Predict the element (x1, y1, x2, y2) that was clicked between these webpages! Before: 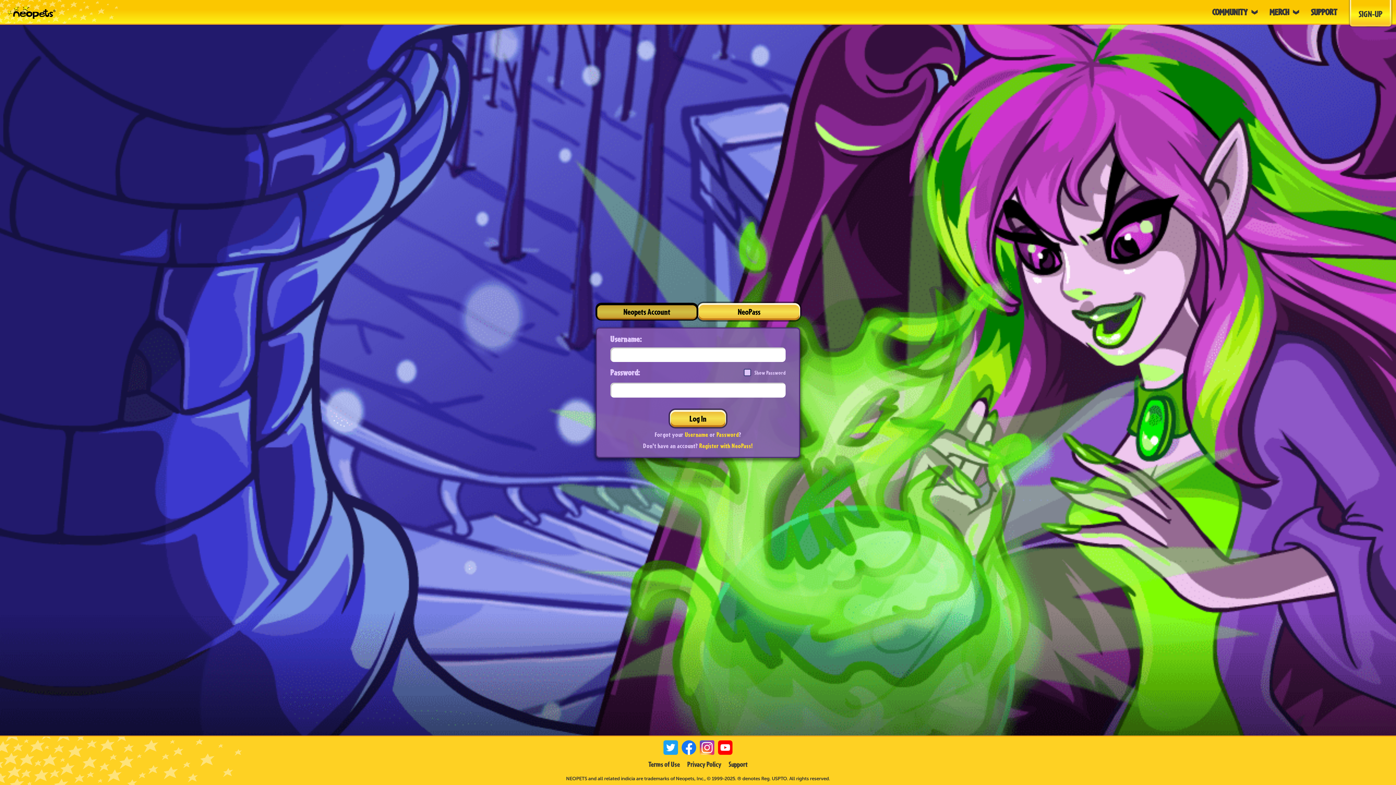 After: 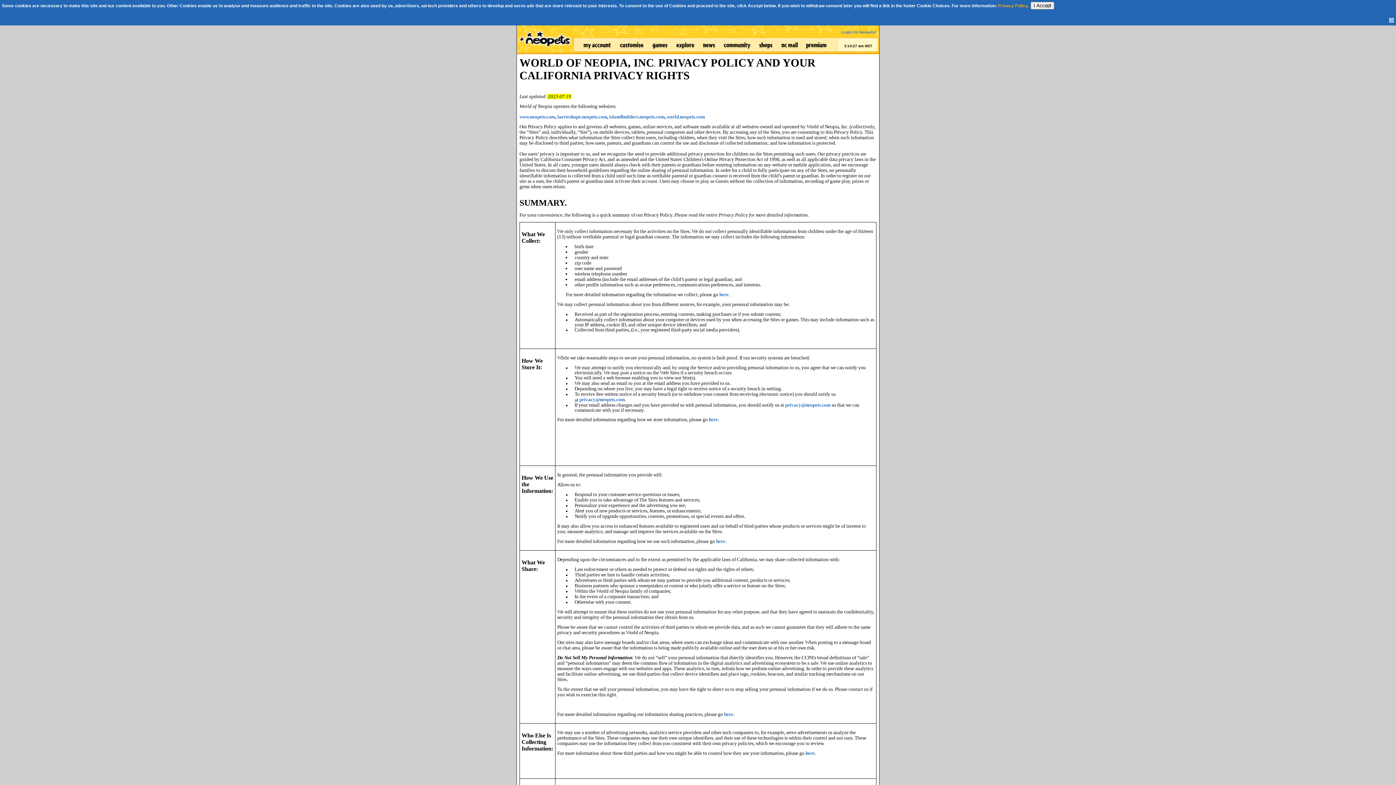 Action: bbox: (687, 760, 721, 769) label: Privacy Policy